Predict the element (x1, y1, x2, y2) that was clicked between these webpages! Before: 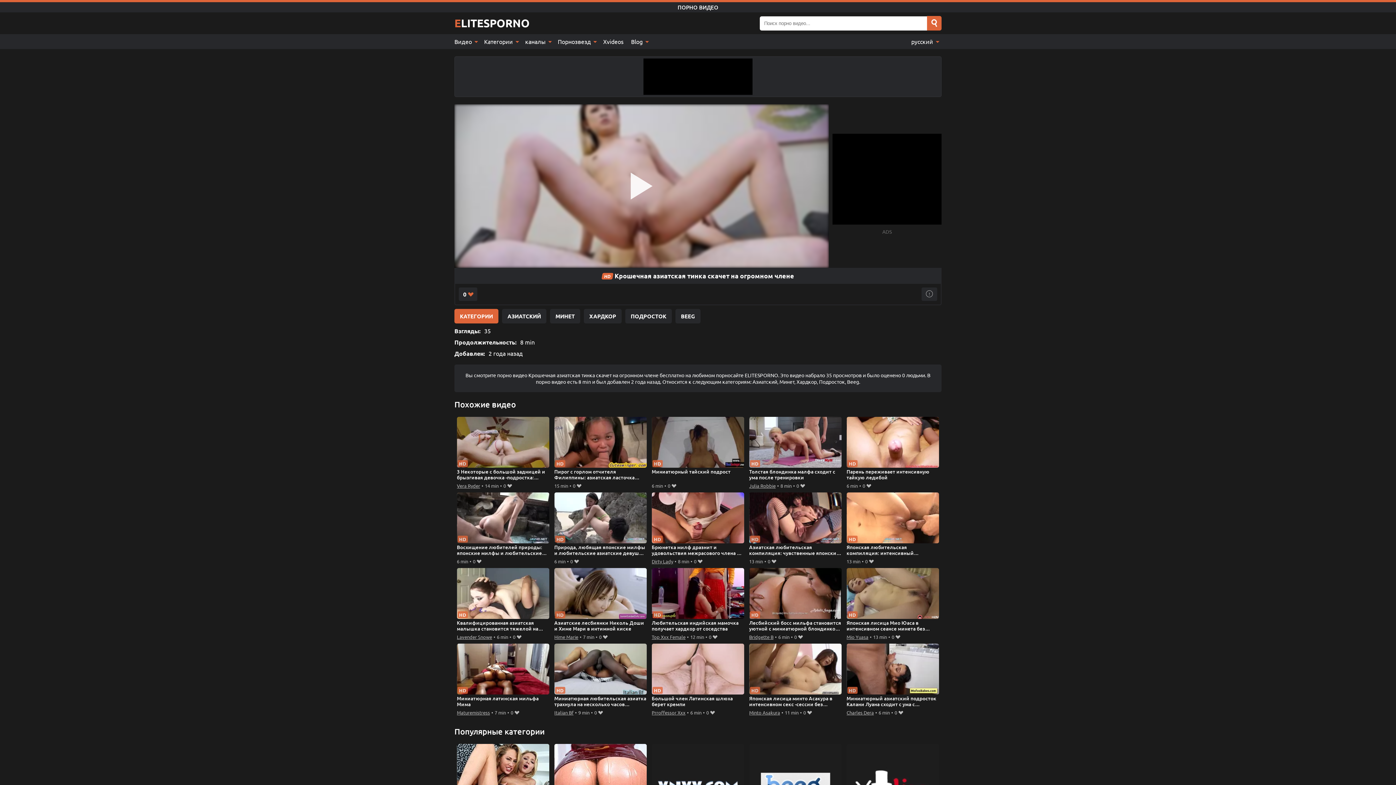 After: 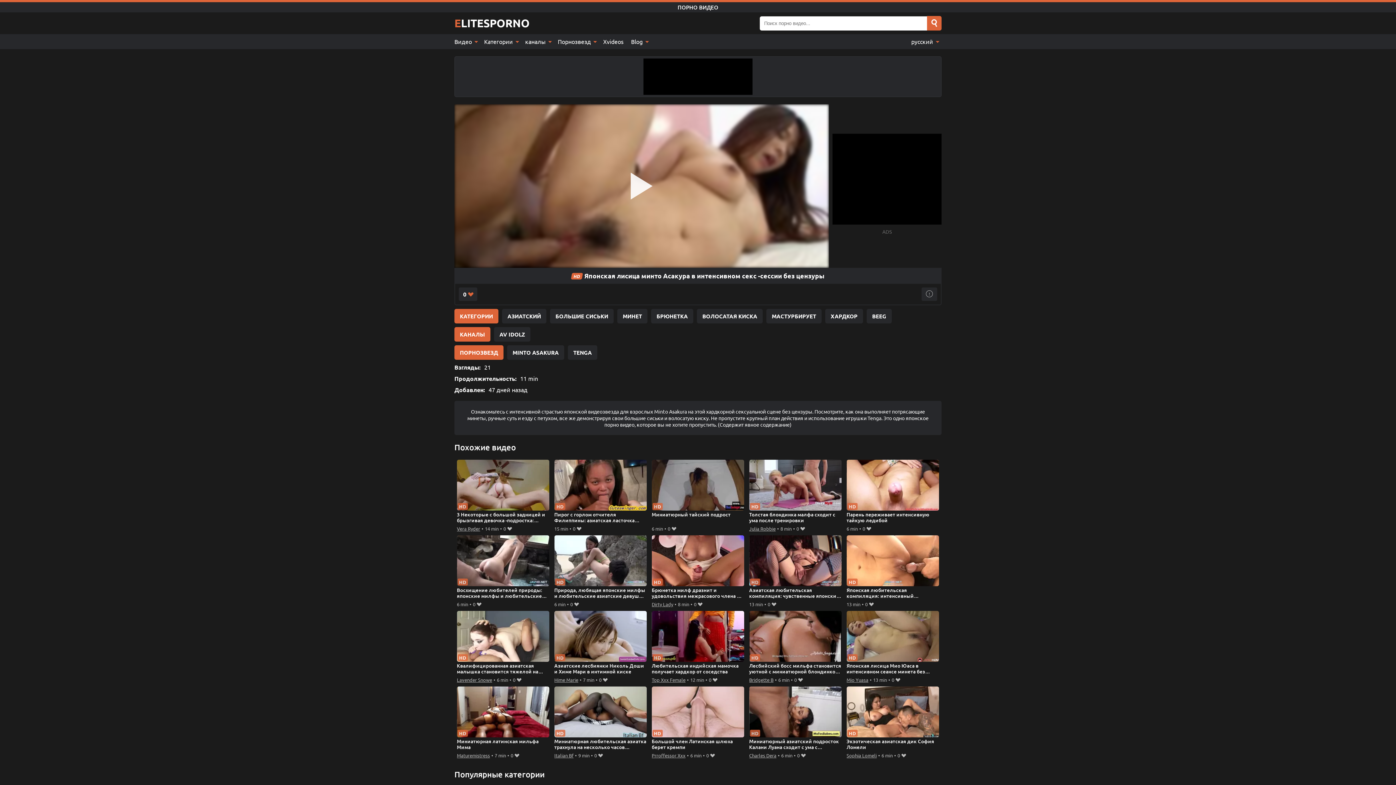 Action: label: Японская лисица минто Асакура в интенсивном секс -сессии без цензуры bbox: (749, 643, 841, 708)